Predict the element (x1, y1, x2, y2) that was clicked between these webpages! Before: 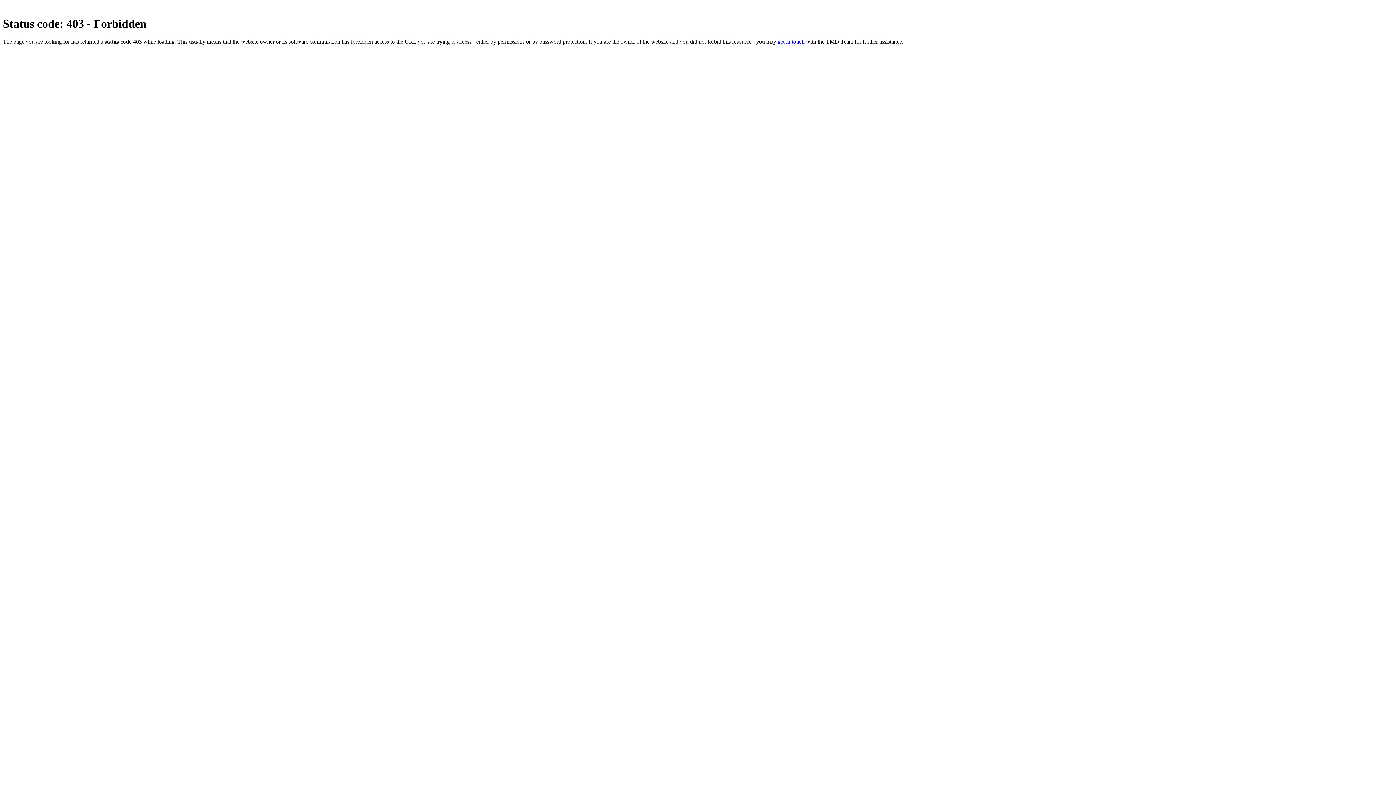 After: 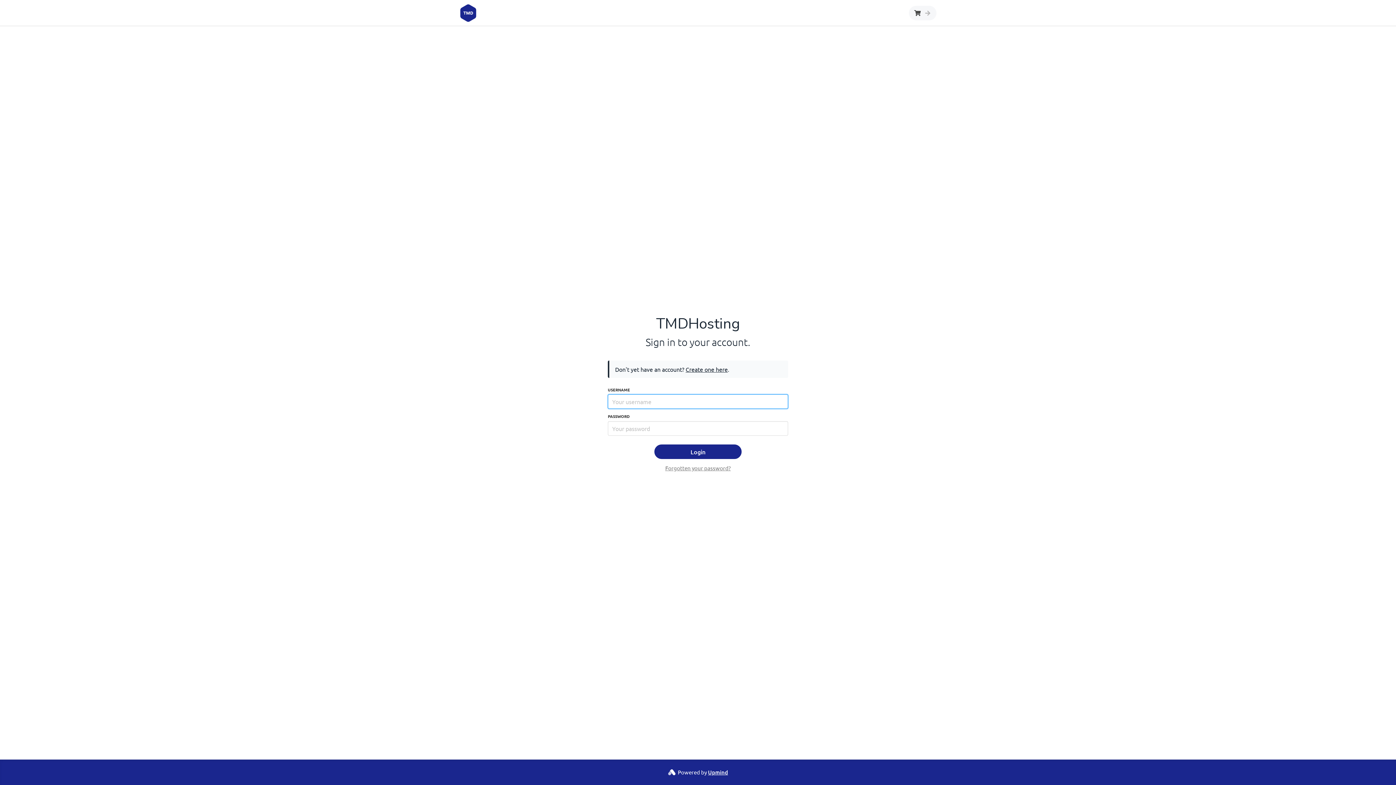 Action: bbox: (777, 38, 804, 44) label: get in touch